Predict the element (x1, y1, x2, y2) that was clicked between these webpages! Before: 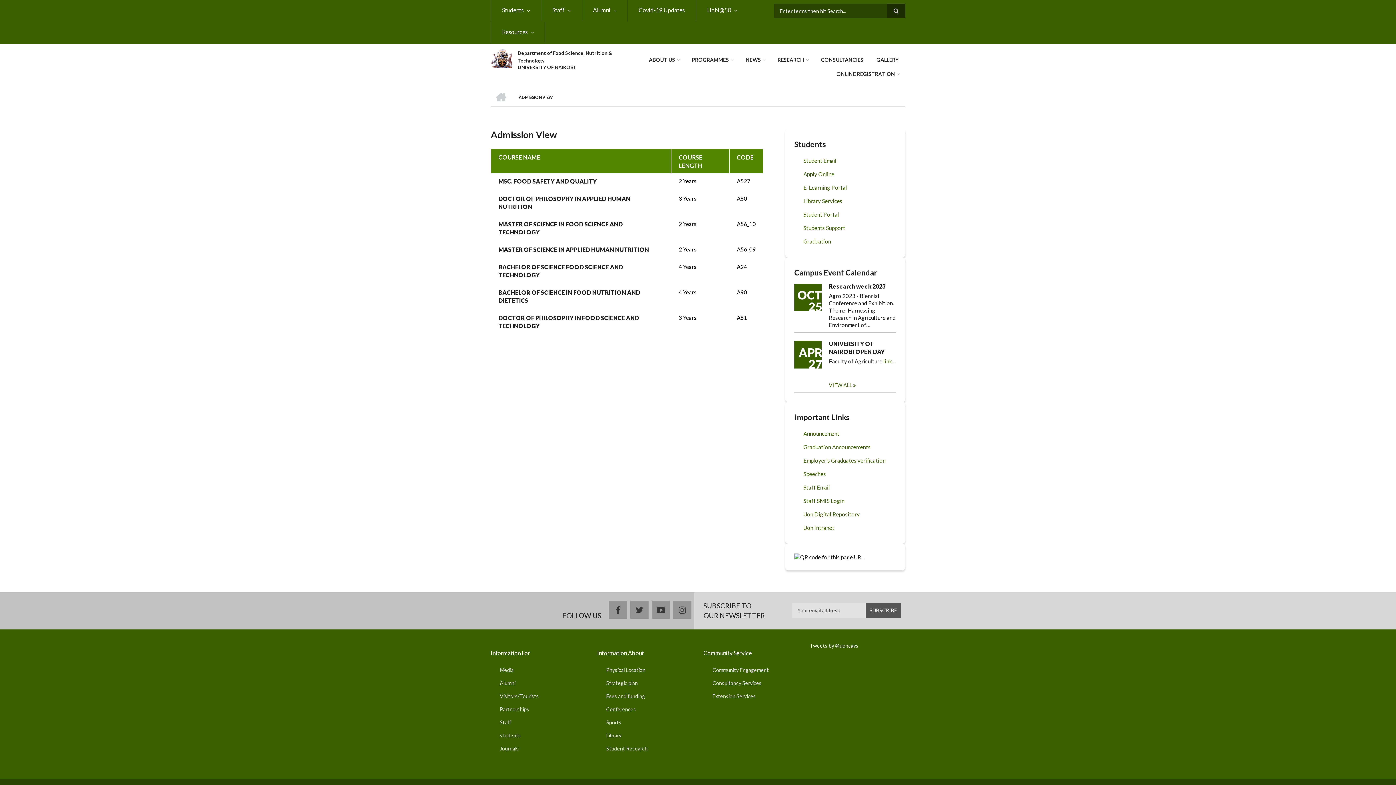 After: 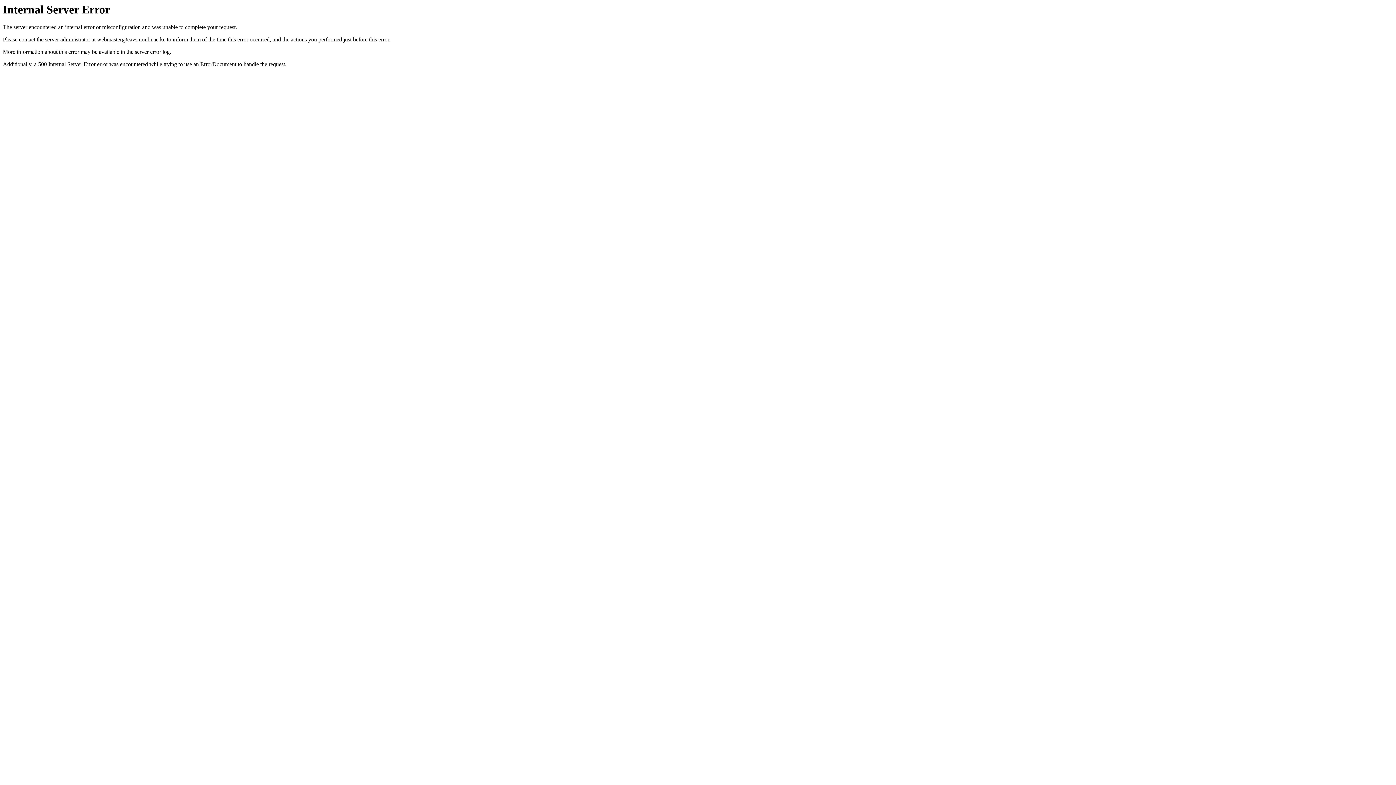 Action: label: UoN@50 bbox: (696, 0, 748, 21)